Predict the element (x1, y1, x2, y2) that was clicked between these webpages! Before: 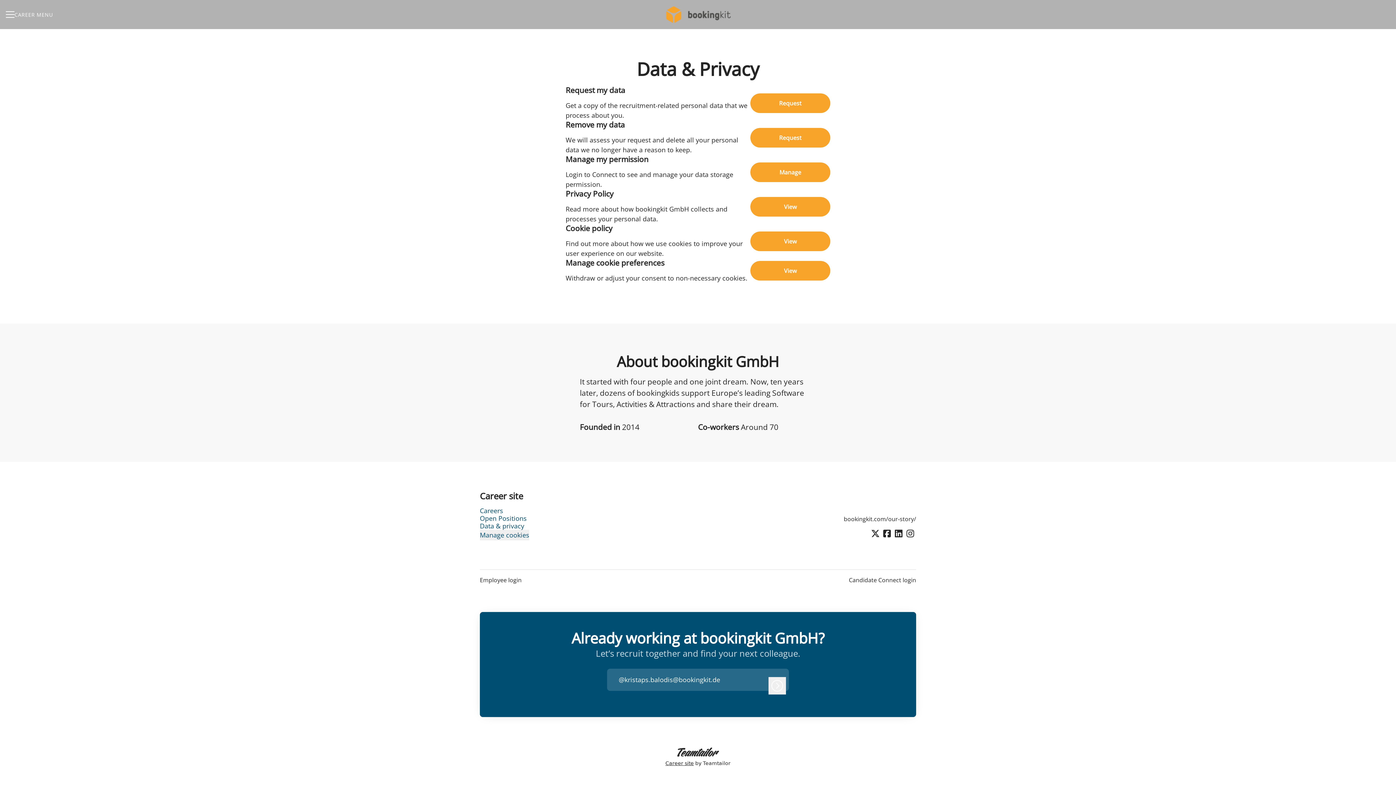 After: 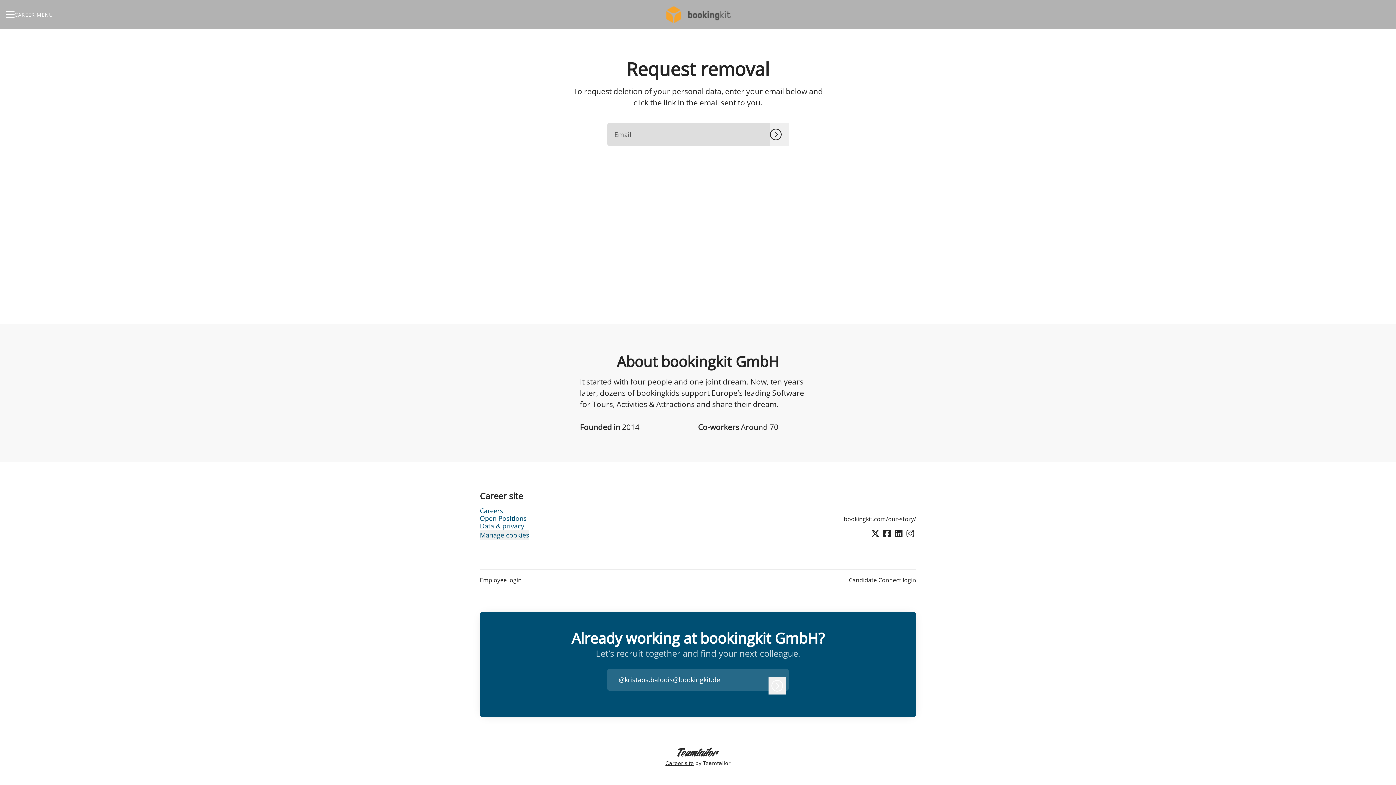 Action: label: Request bbox: (750, 127, 830, 147)